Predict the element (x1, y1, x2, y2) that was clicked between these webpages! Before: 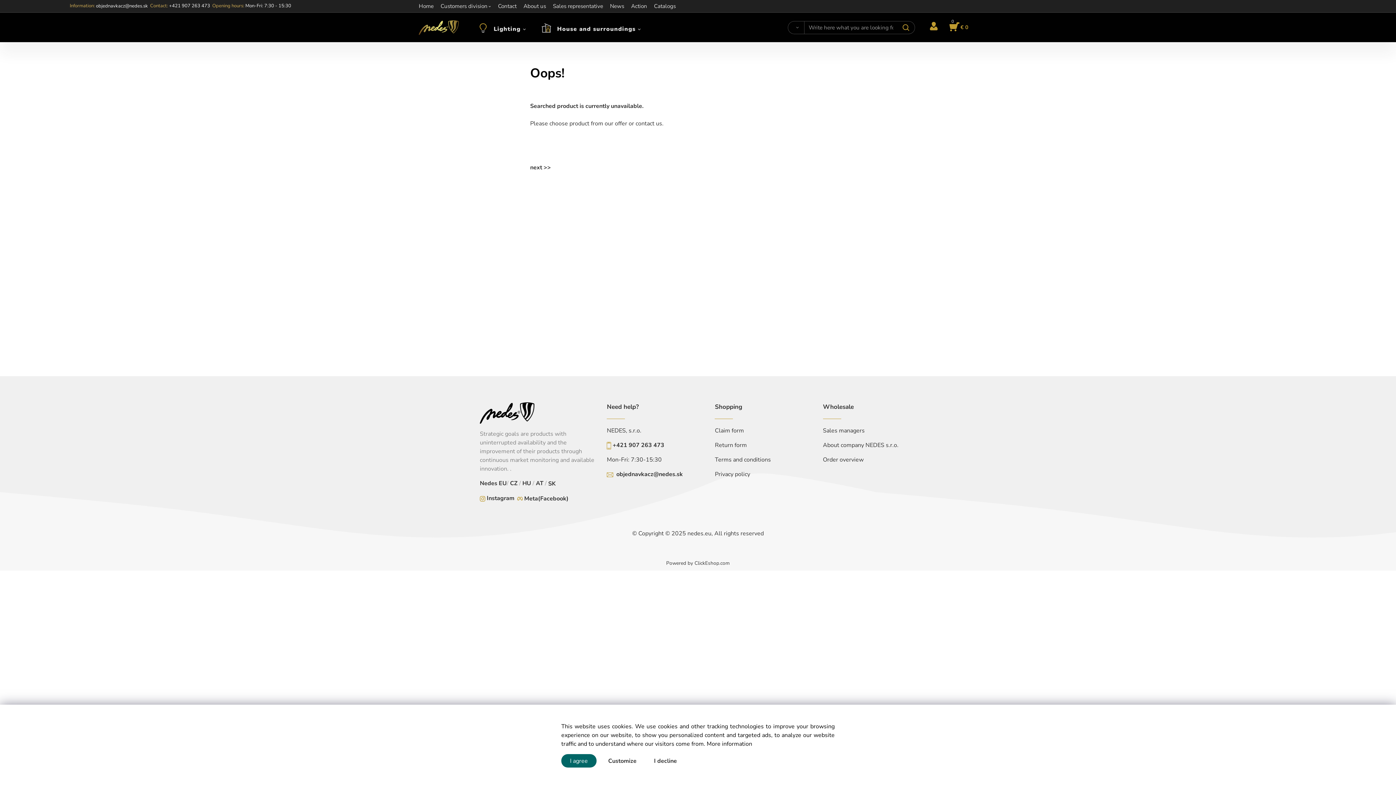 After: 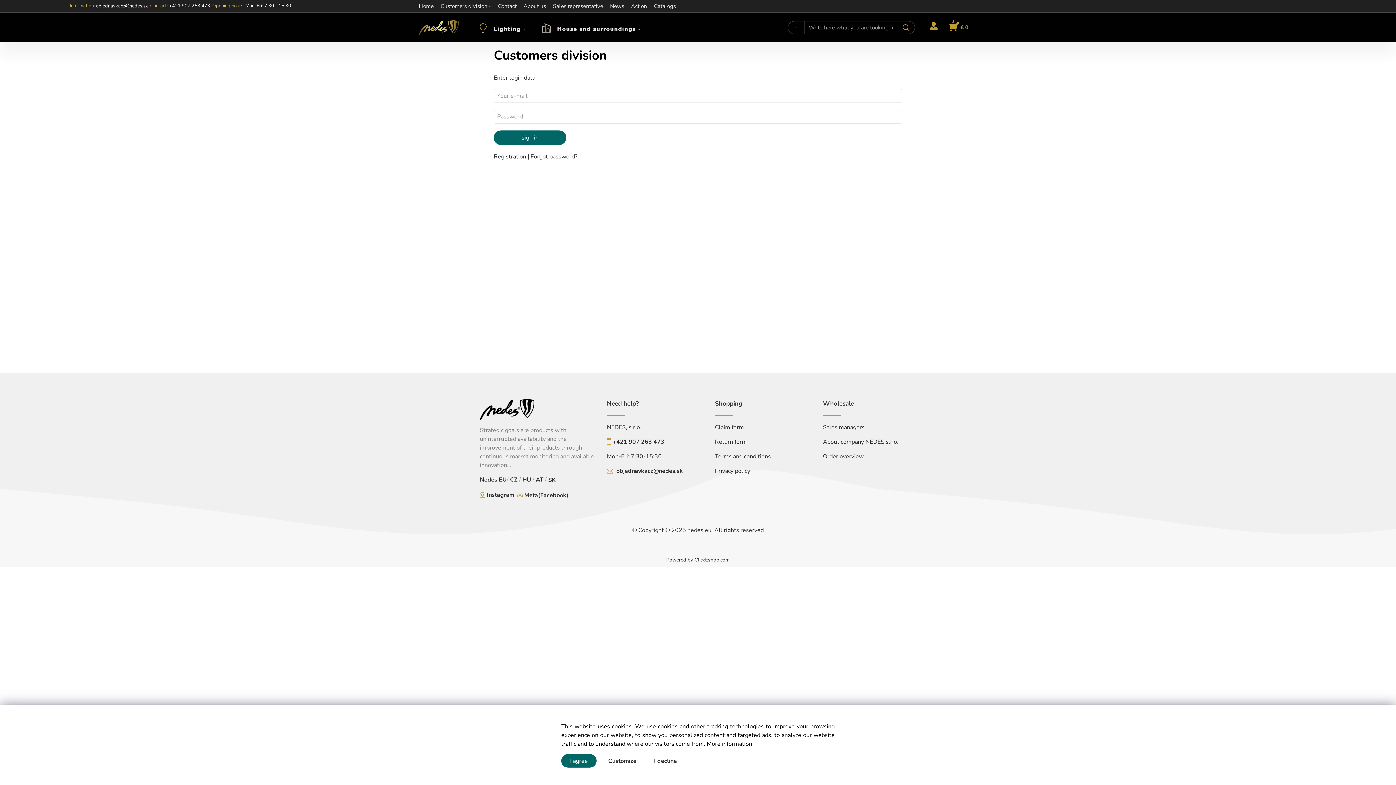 Action: bbox: (440, 0, 496, 15) label: Customers division